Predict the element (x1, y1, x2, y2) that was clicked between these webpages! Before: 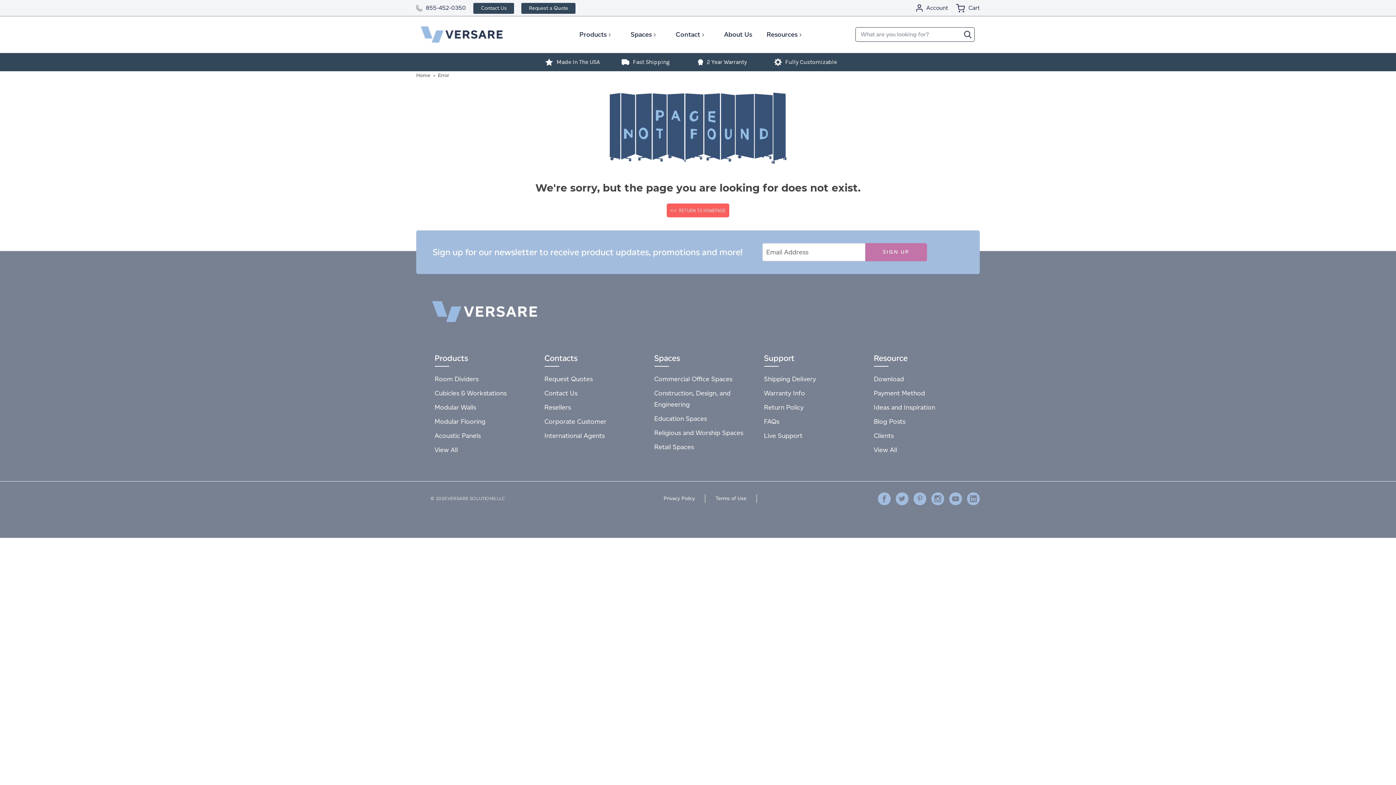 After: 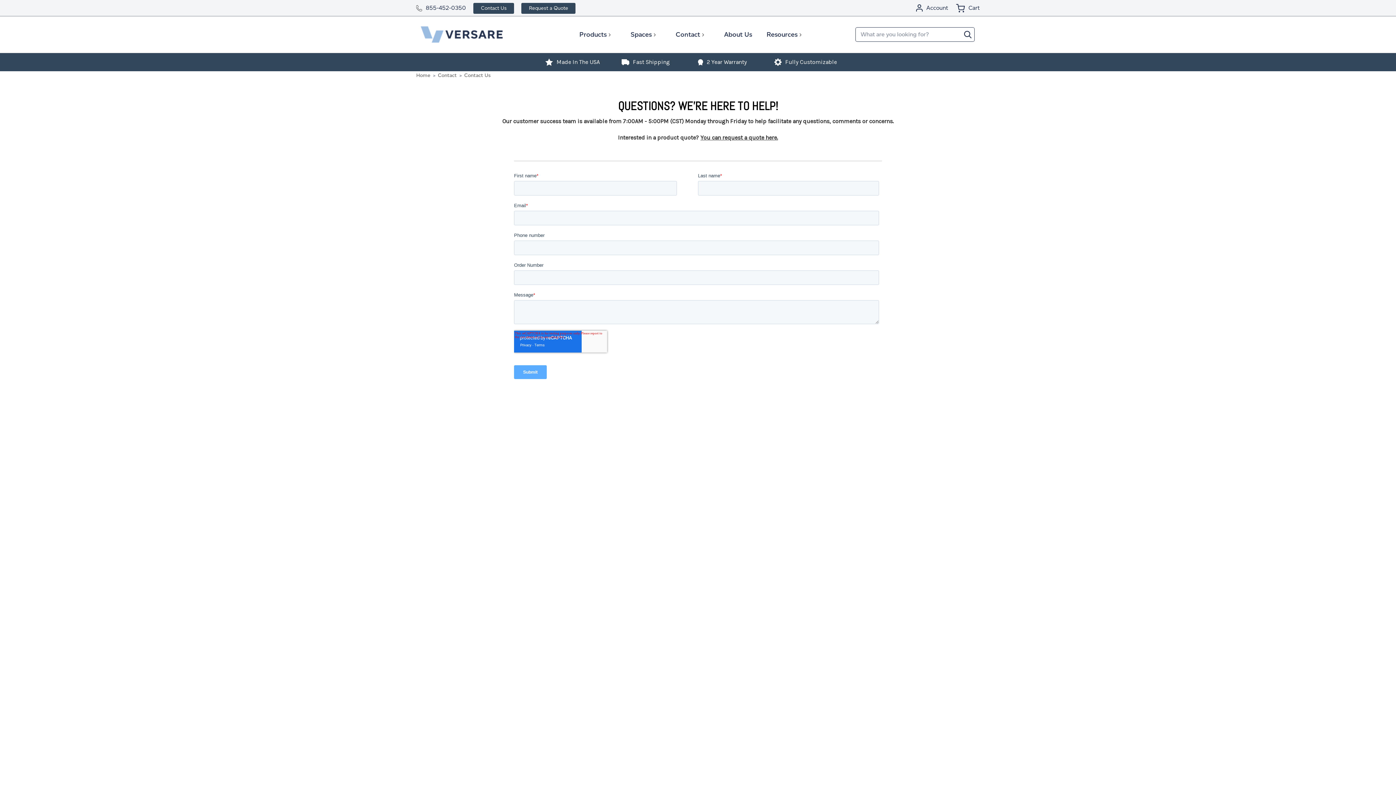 Action: bbox: (544, 389, 577, 397) label: Contact Us